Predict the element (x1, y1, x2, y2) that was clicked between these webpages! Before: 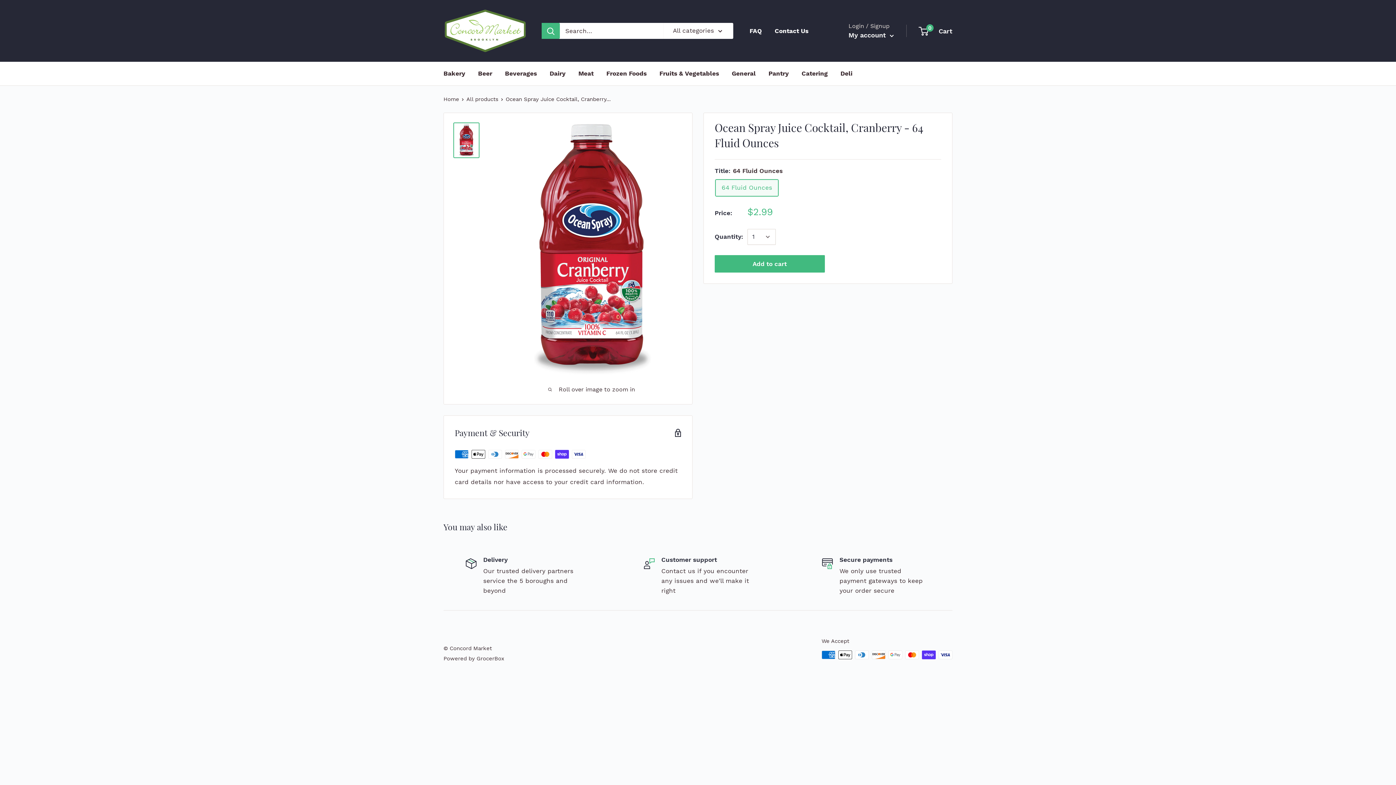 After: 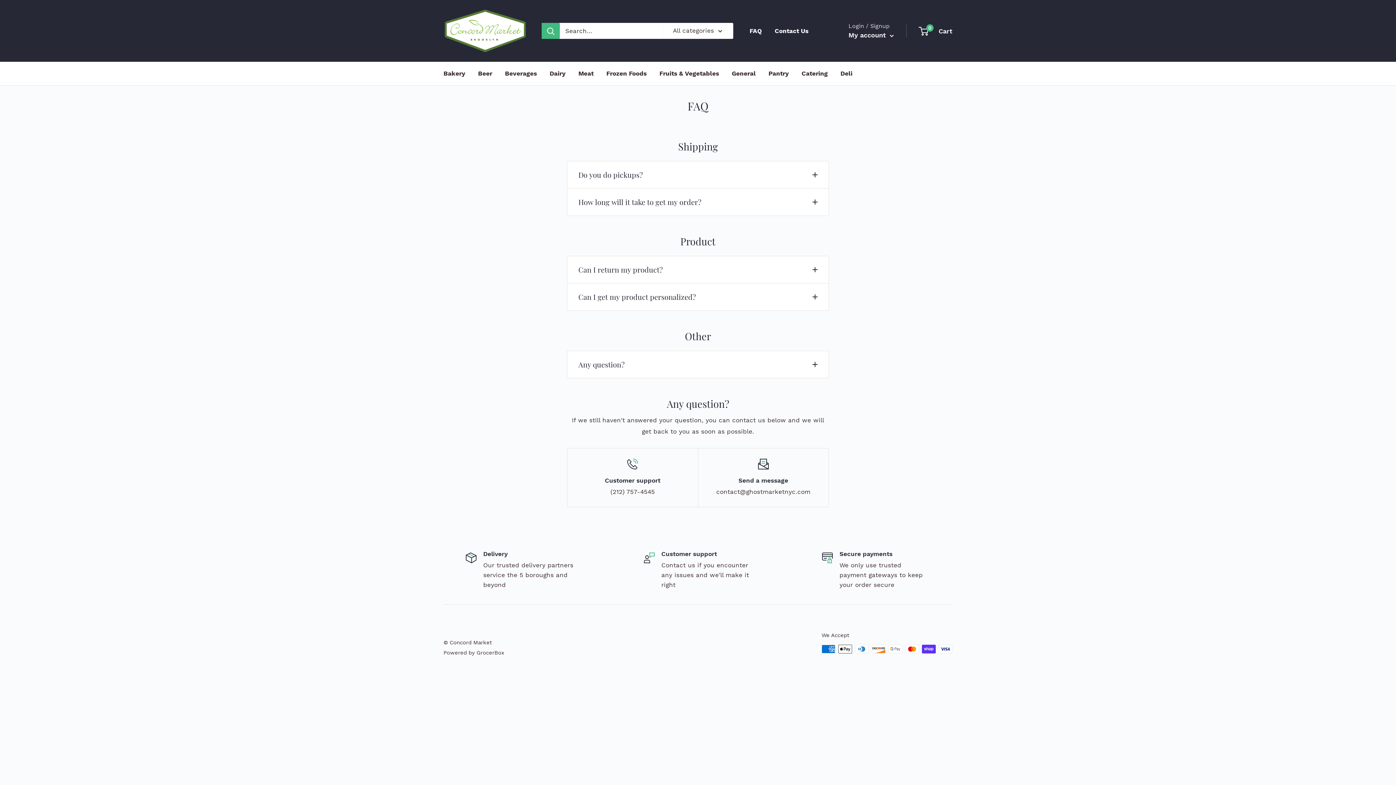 Action: bbox: (749, 25, 762, 36) label: FAQ